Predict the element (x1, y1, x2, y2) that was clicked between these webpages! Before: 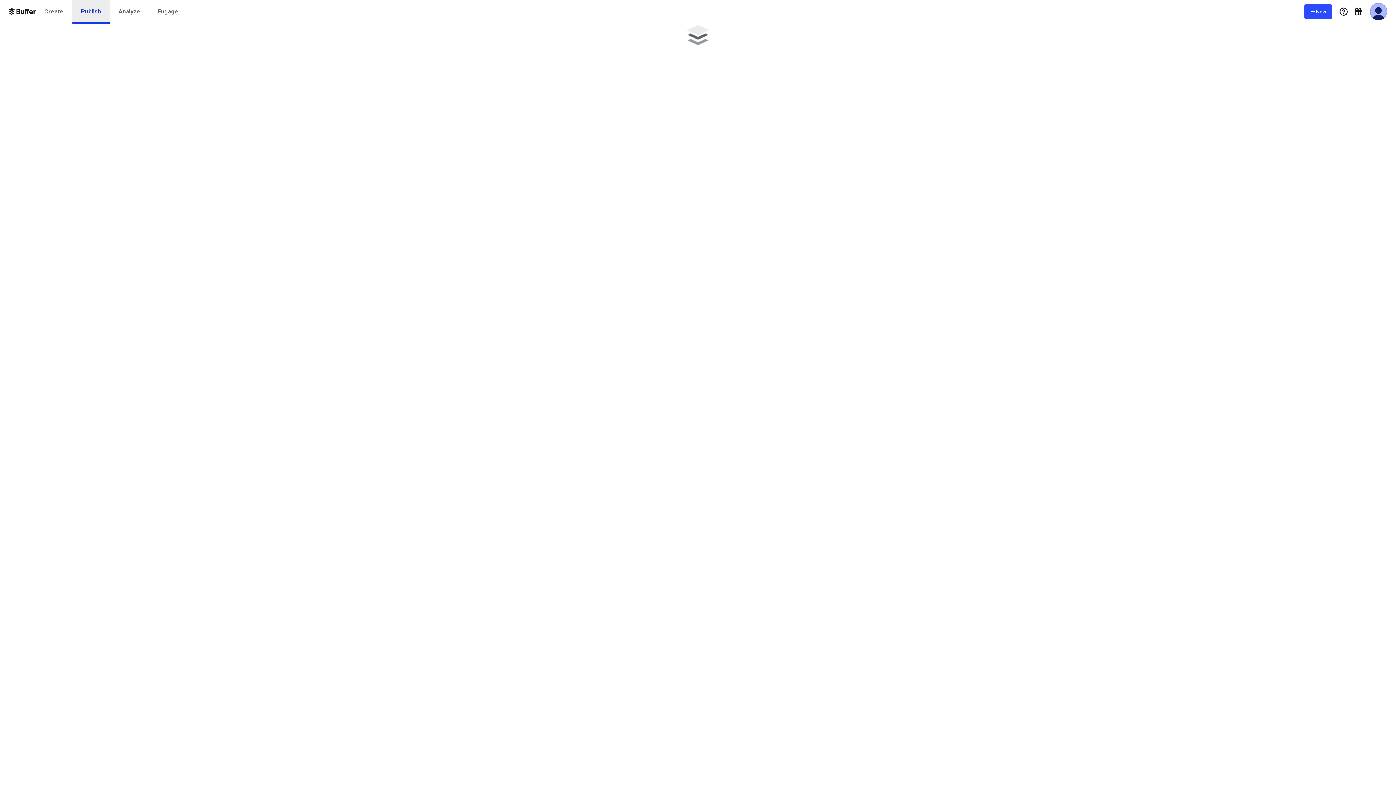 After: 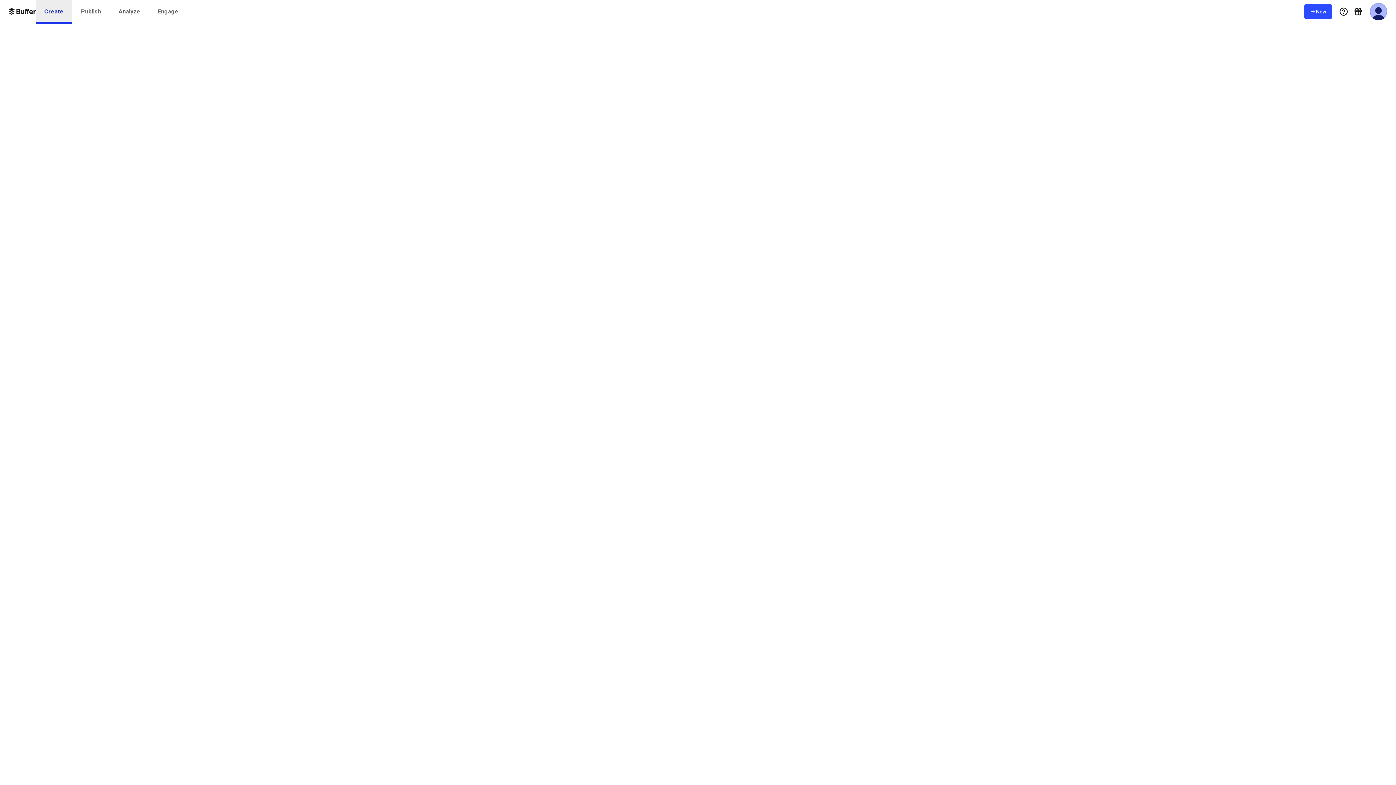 Action: label: Create bbox: (35, 0, 72, 23)